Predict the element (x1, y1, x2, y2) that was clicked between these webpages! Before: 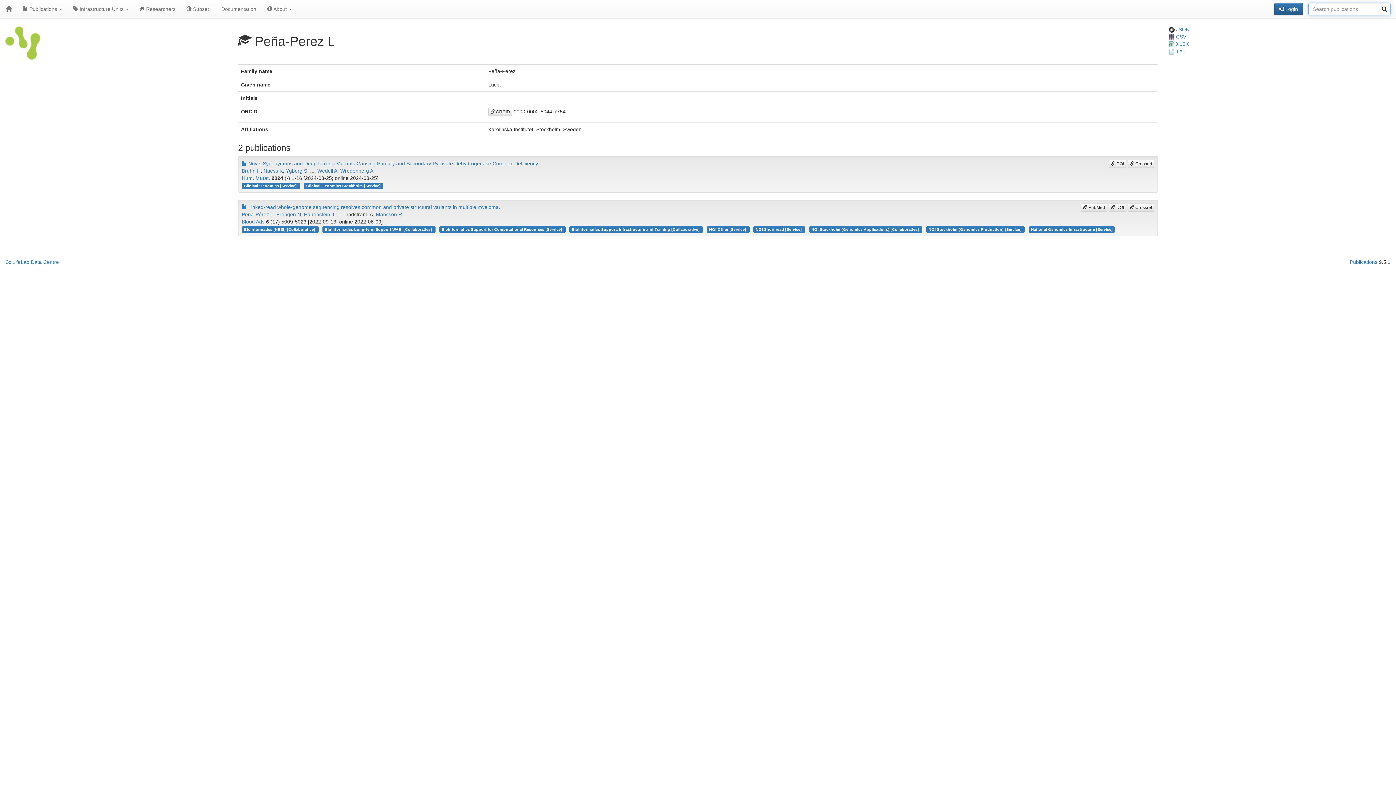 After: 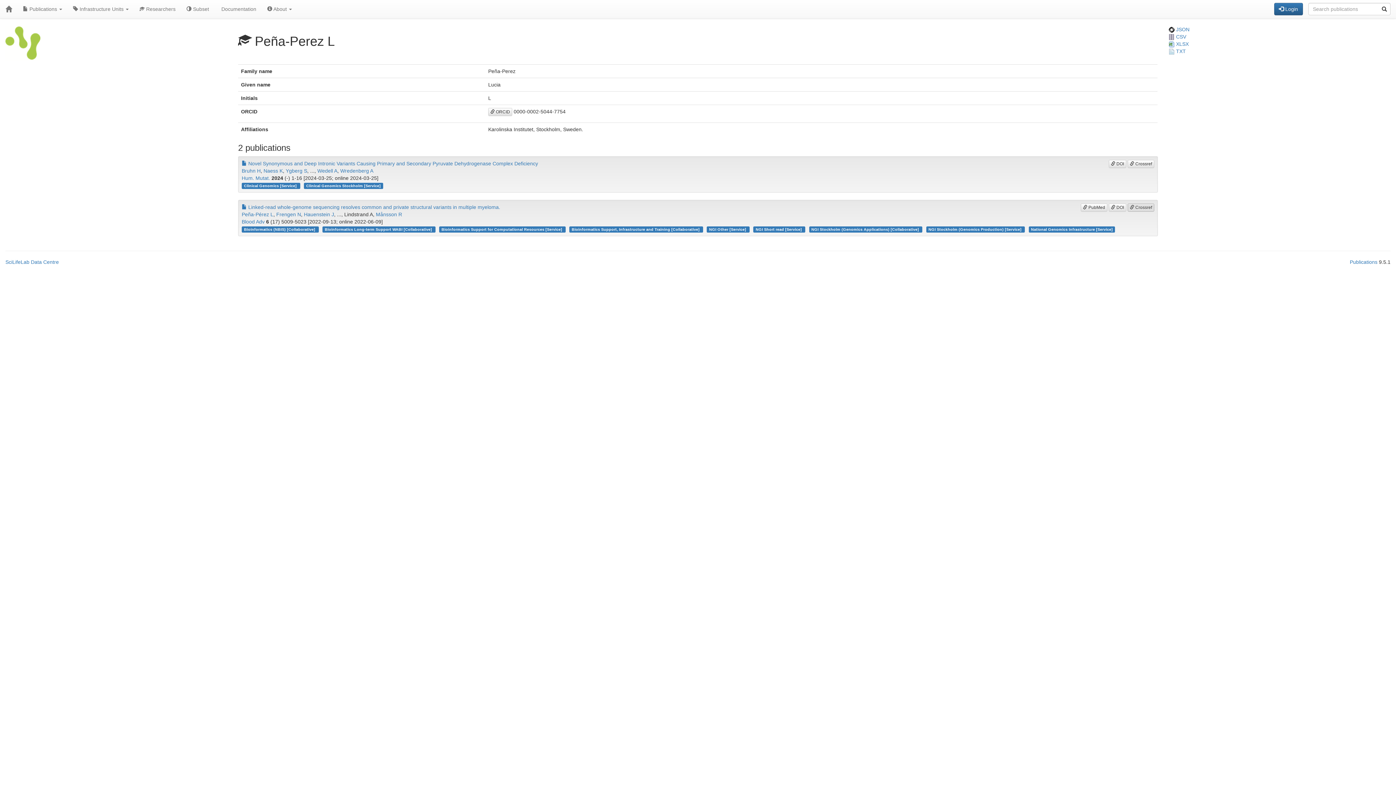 Action: bbox: (1127, 203, 1154, 211) label:  Crossref